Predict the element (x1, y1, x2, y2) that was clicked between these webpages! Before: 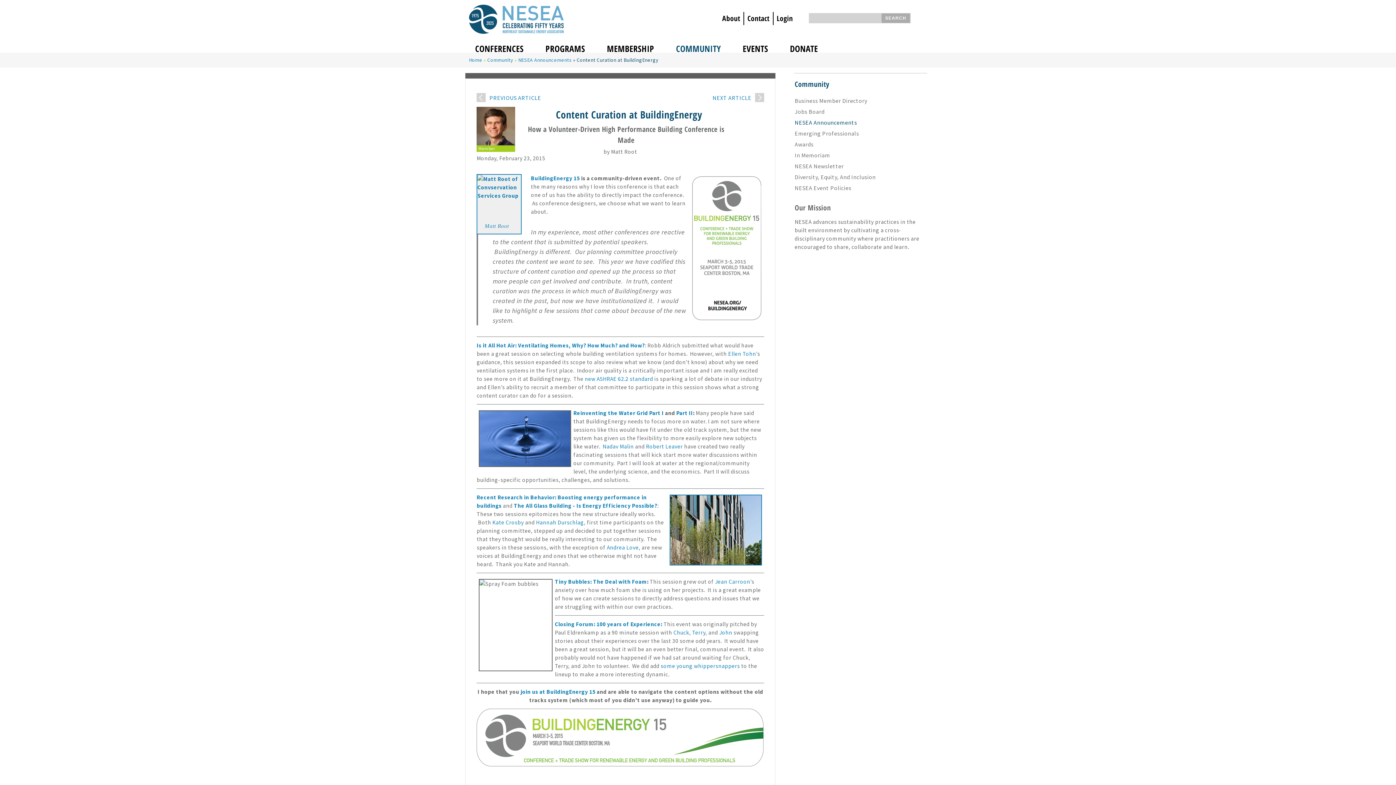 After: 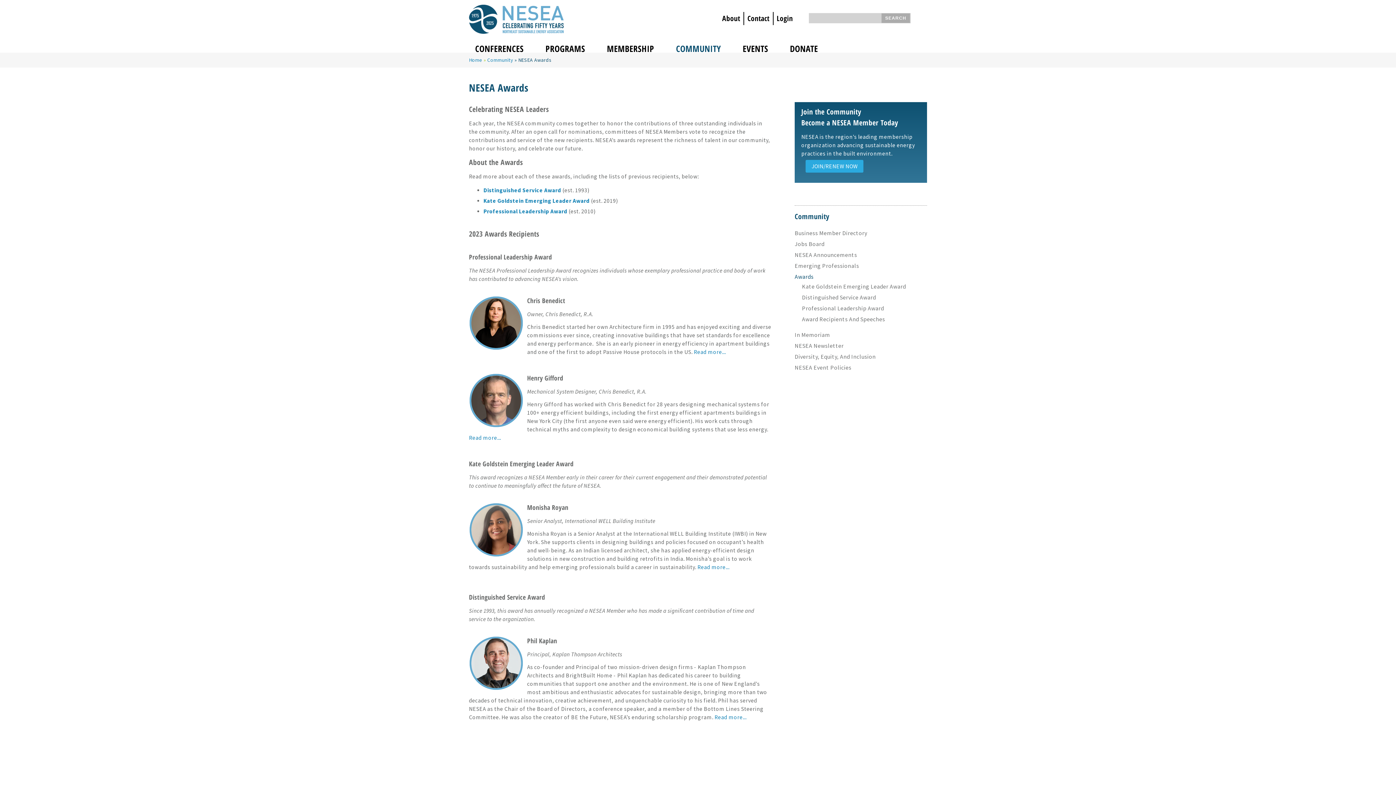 Action: bbox: (794, 140, 813, 148) label: Awards